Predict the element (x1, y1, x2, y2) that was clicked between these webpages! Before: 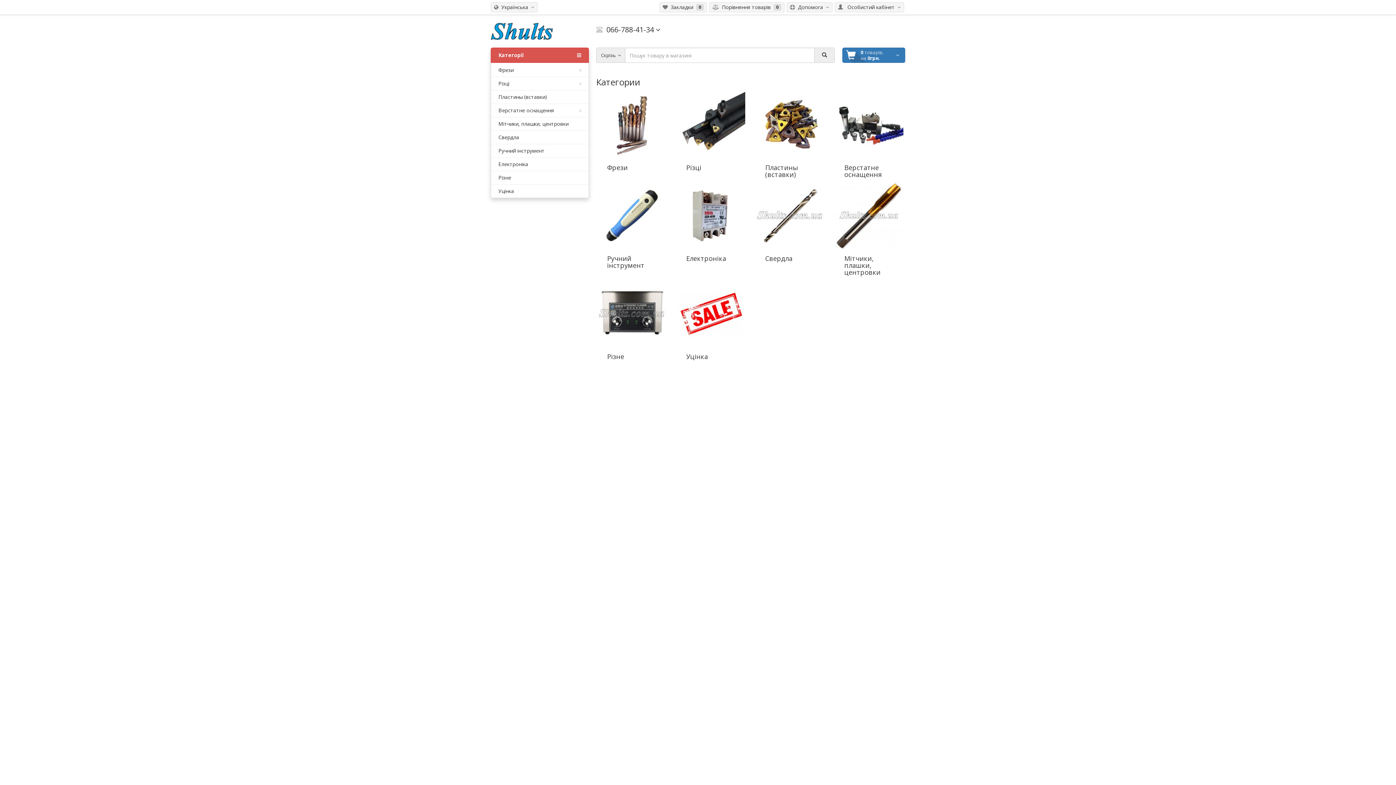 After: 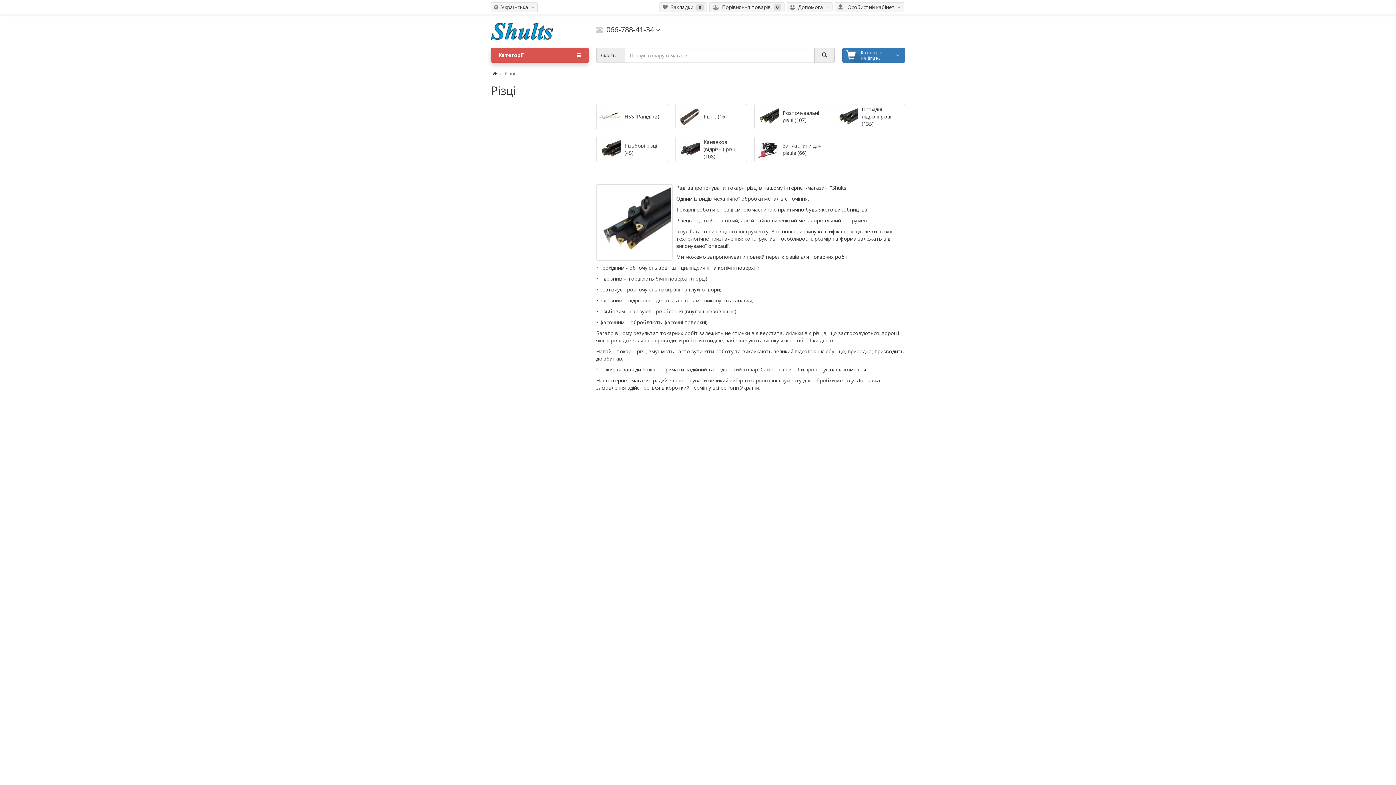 Action: bbox: (677, 90, 745, 158)